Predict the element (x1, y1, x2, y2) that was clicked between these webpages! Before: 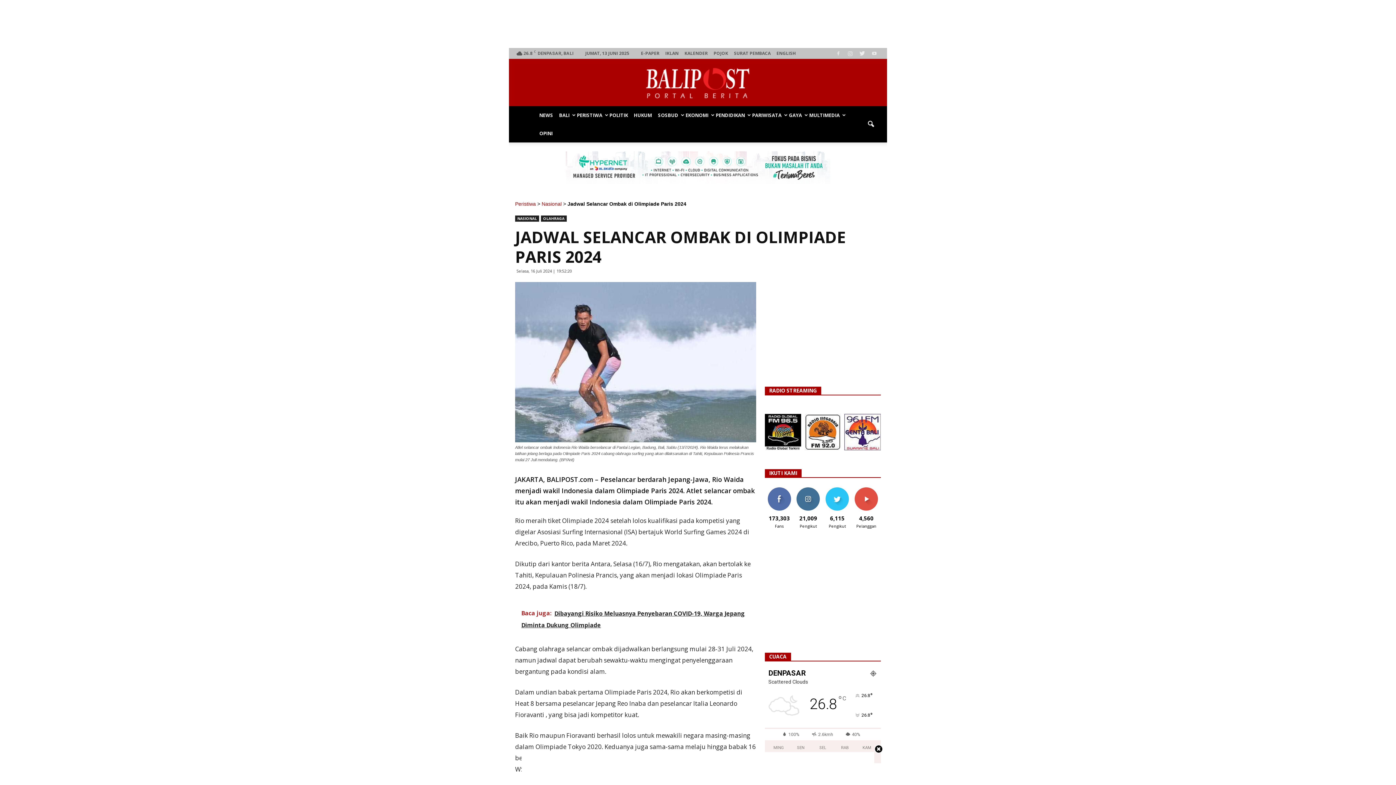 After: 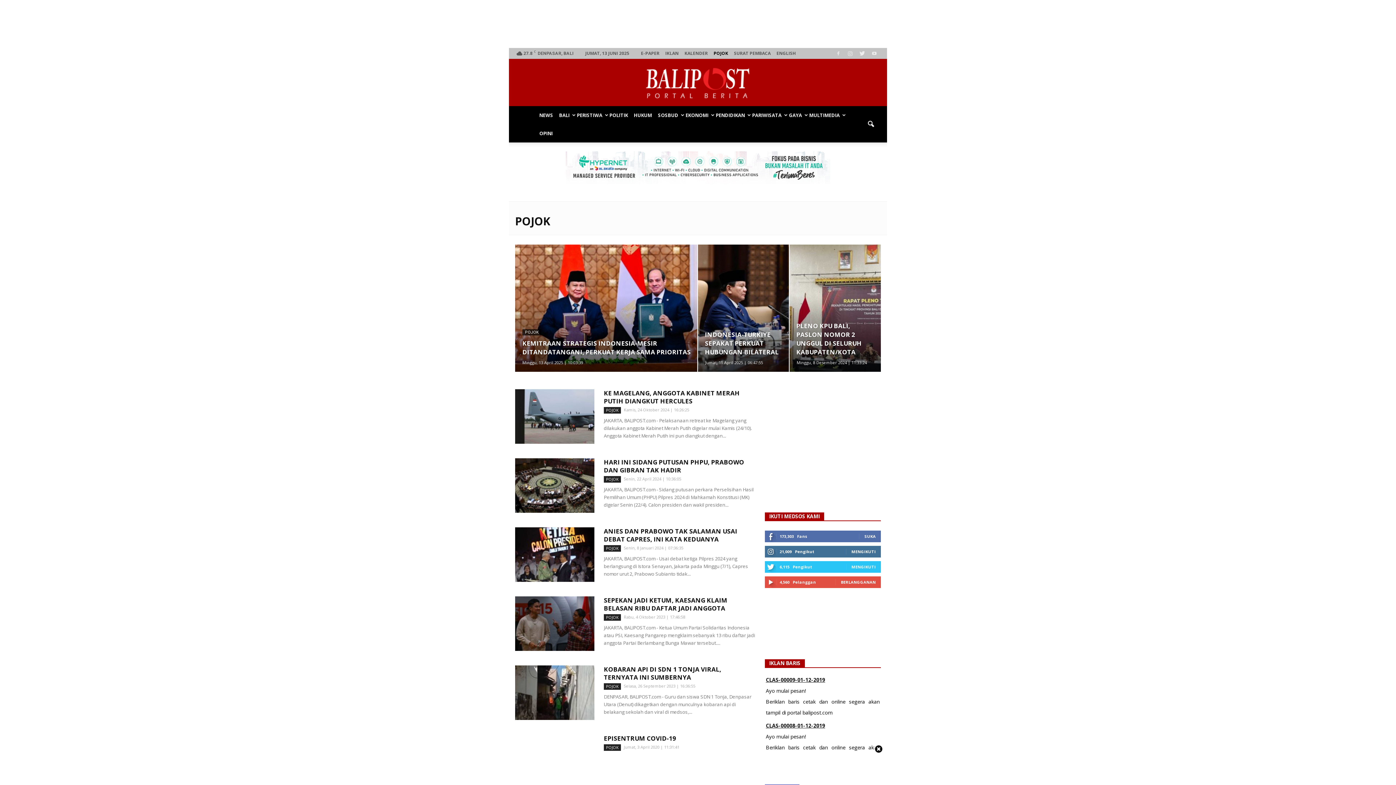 Action: bbox: (713, 50, 728, 56) label: POJOK